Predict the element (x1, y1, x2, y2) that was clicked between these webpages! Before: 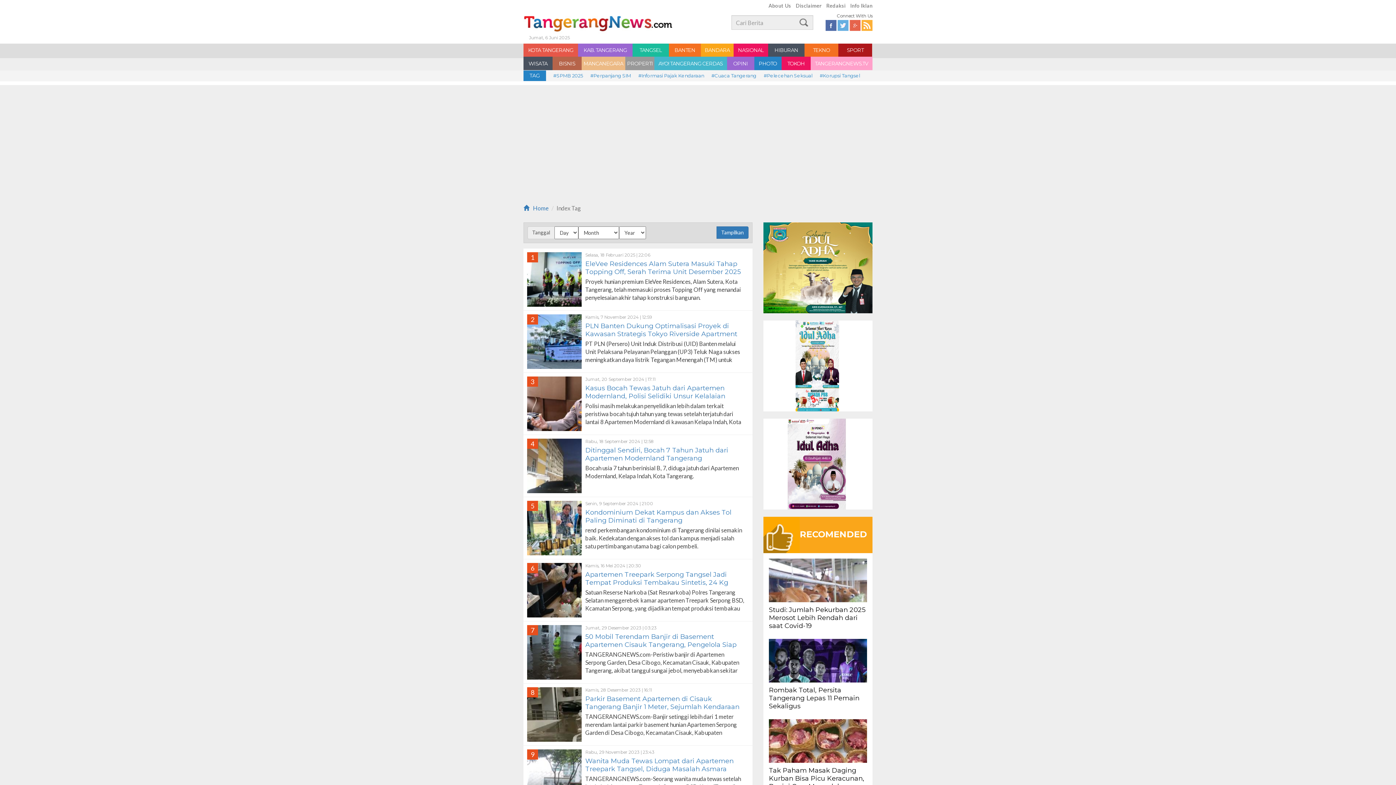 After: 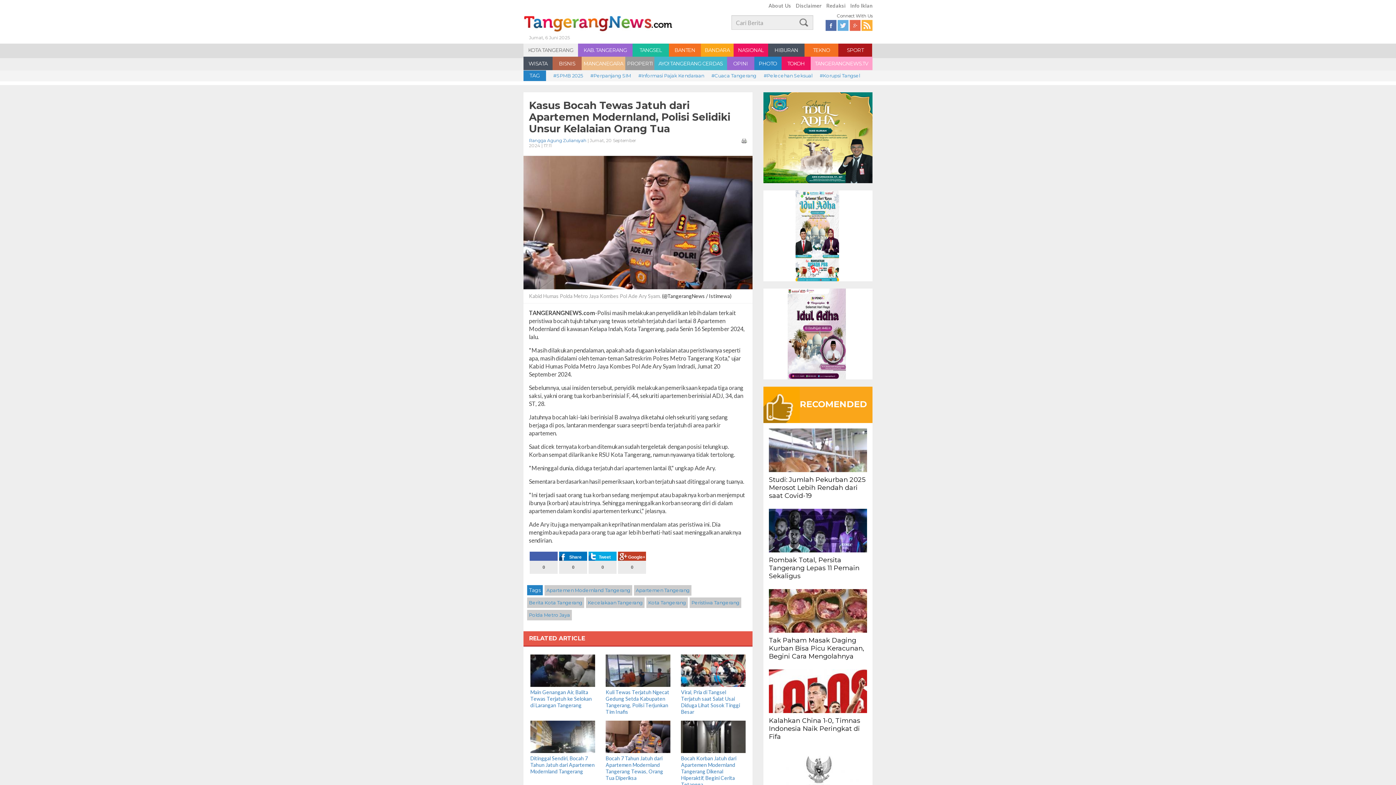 Action: label: Kasus Bocah Tewas Jatuh dari Apartemen Modernland, Polisi Selidiki Unsur Kelalaian Orang Tua bbox: (585, 384, 725, 408)